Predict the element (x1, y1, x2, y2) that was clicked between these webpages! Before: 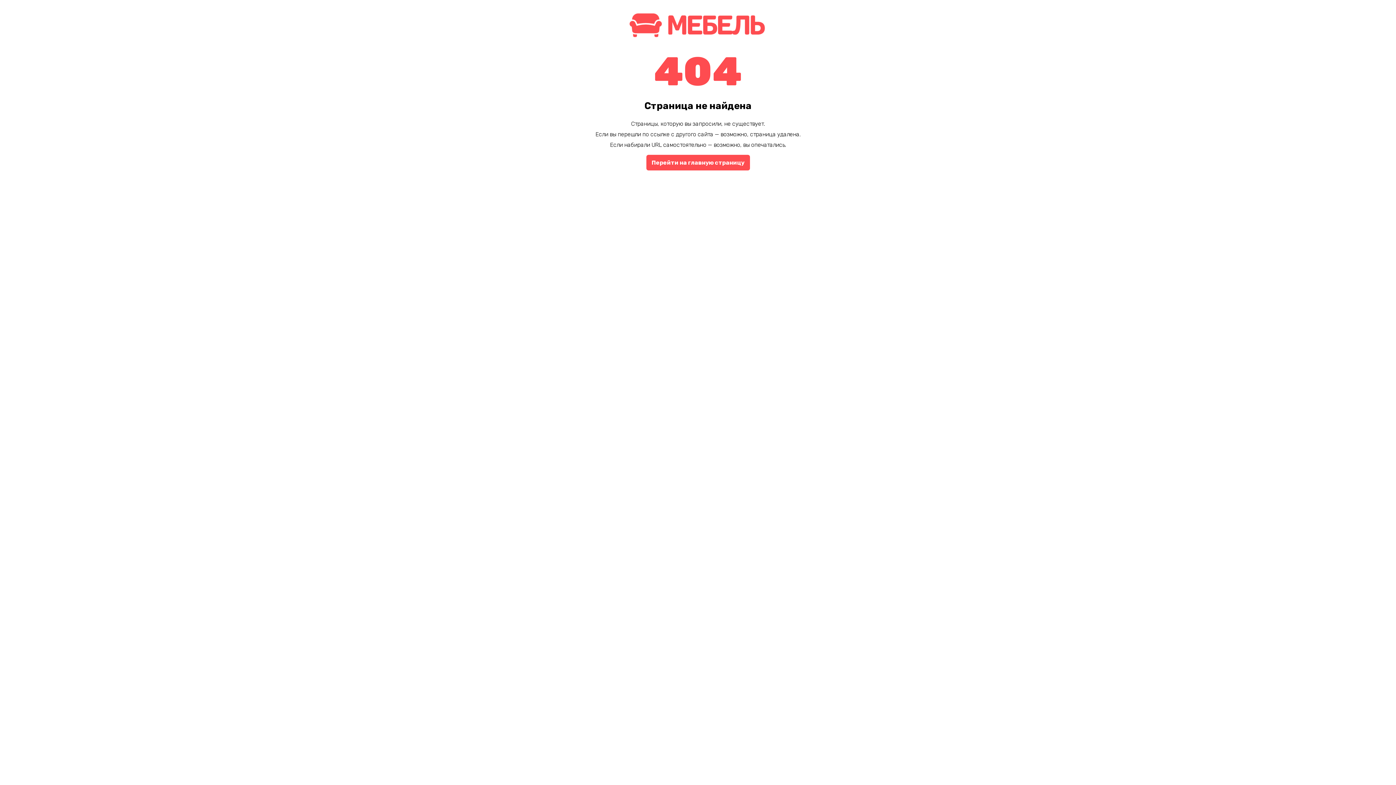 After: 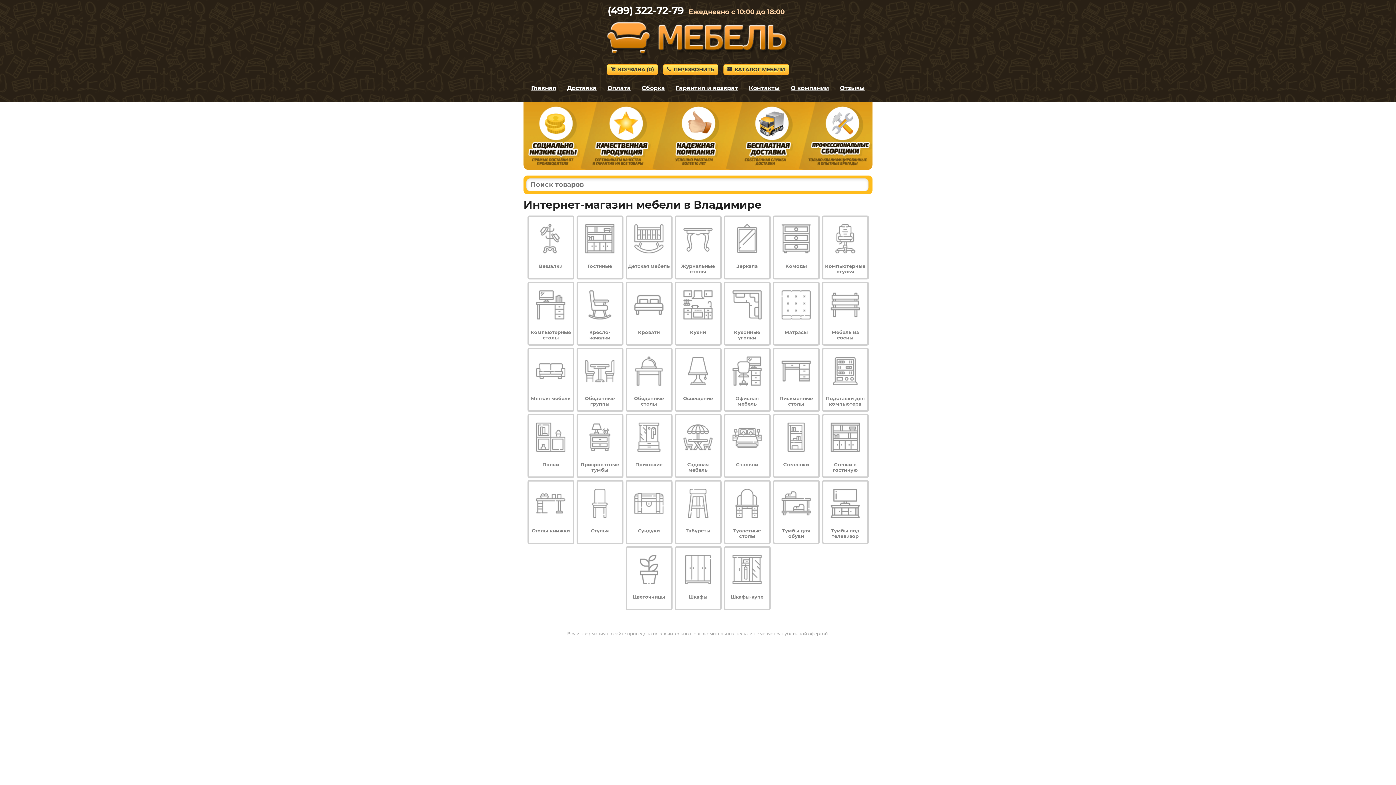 Action: label: Перейти на главную страницу bbox: (646, 154, 750, 170)